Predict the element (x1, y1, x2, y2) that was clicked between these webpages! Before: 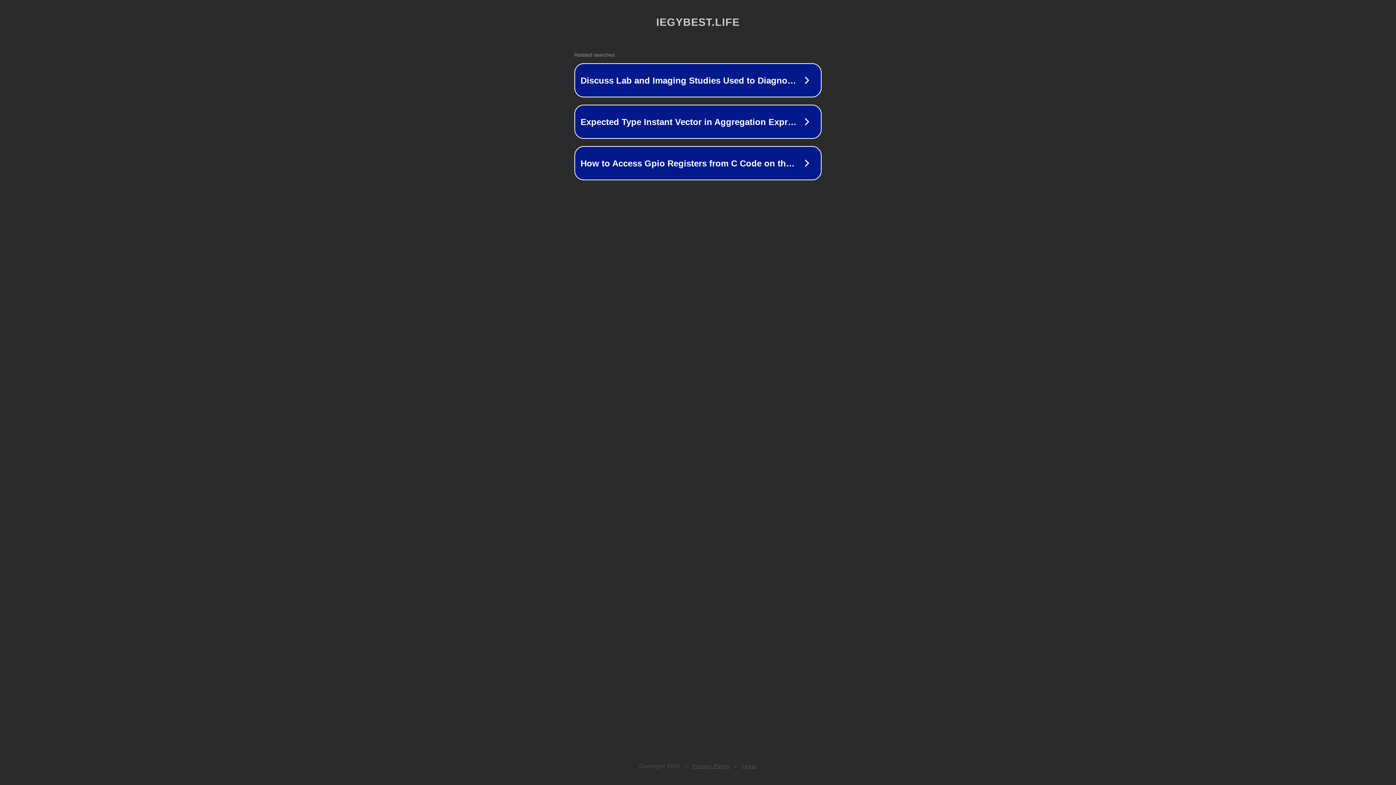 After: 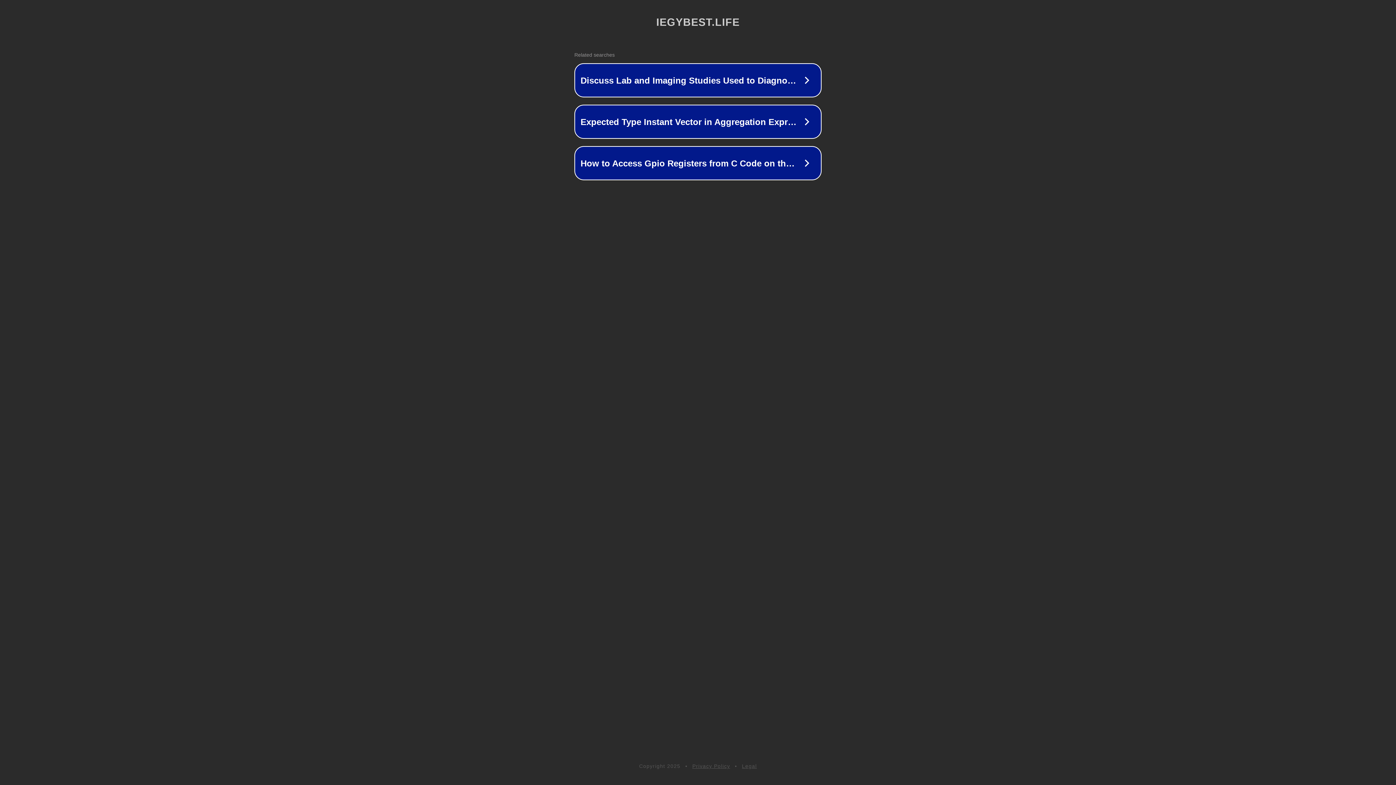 Action: bbox: (742, 763, 757, 769) label: Legal